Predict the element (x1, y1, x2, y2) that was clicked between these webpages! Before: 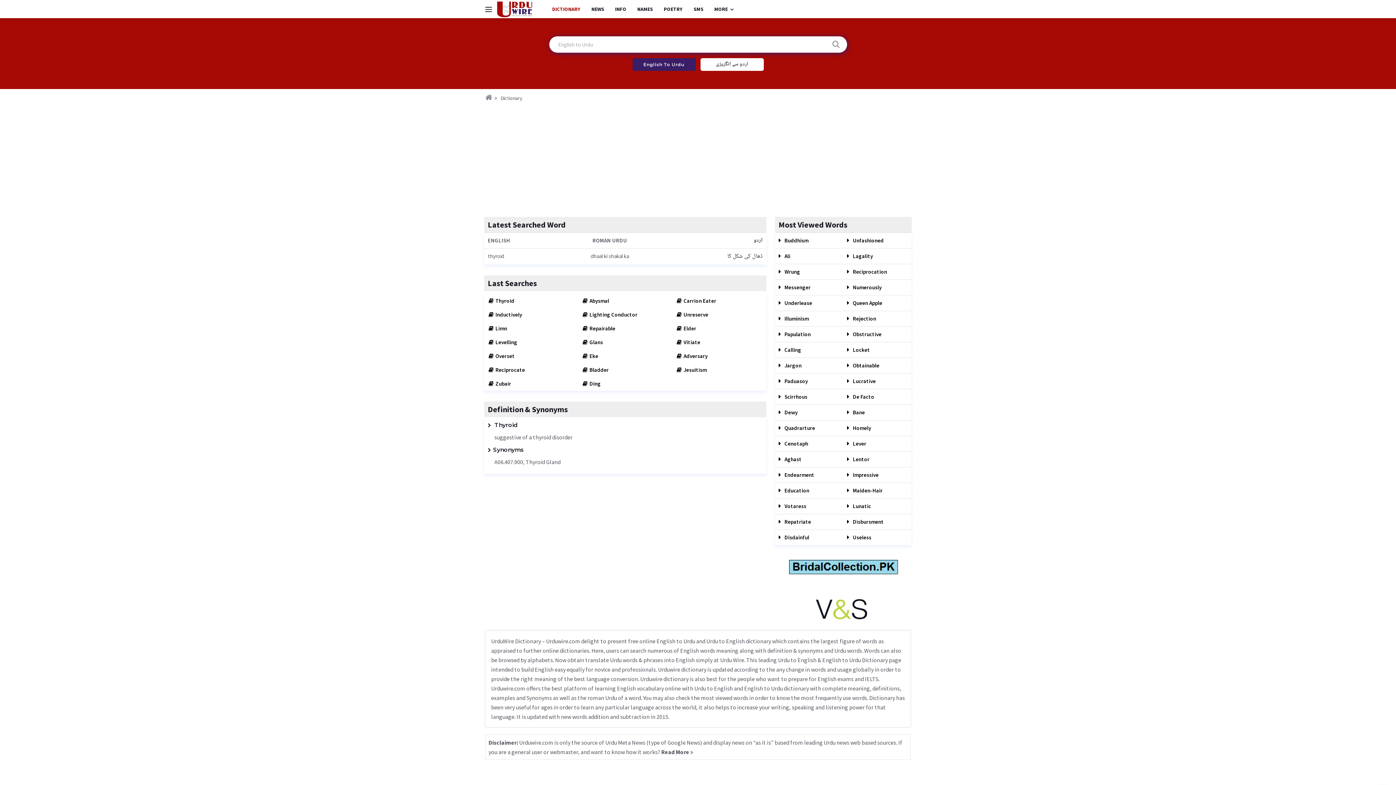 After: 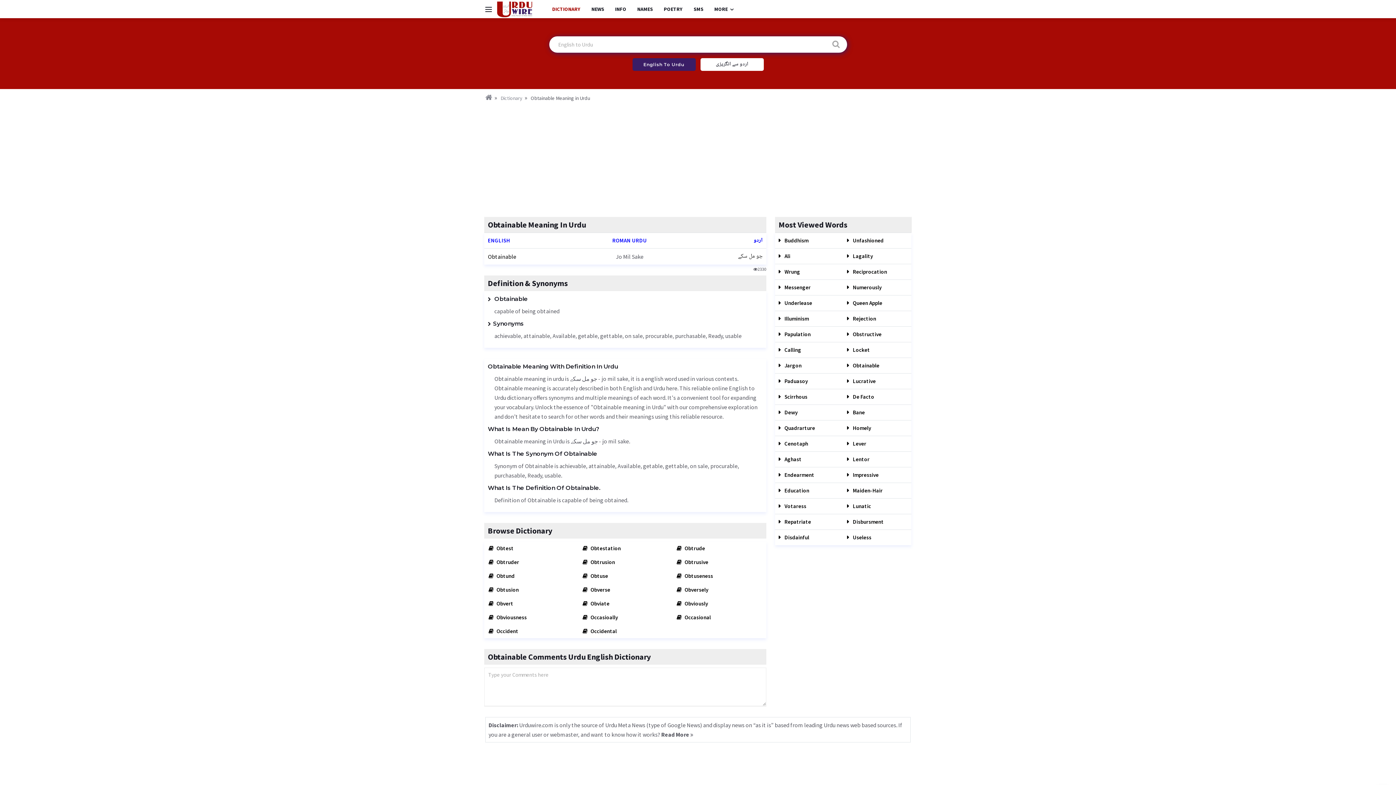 Action: label:  Obtainable bbox: (847, 362, 879, 369)